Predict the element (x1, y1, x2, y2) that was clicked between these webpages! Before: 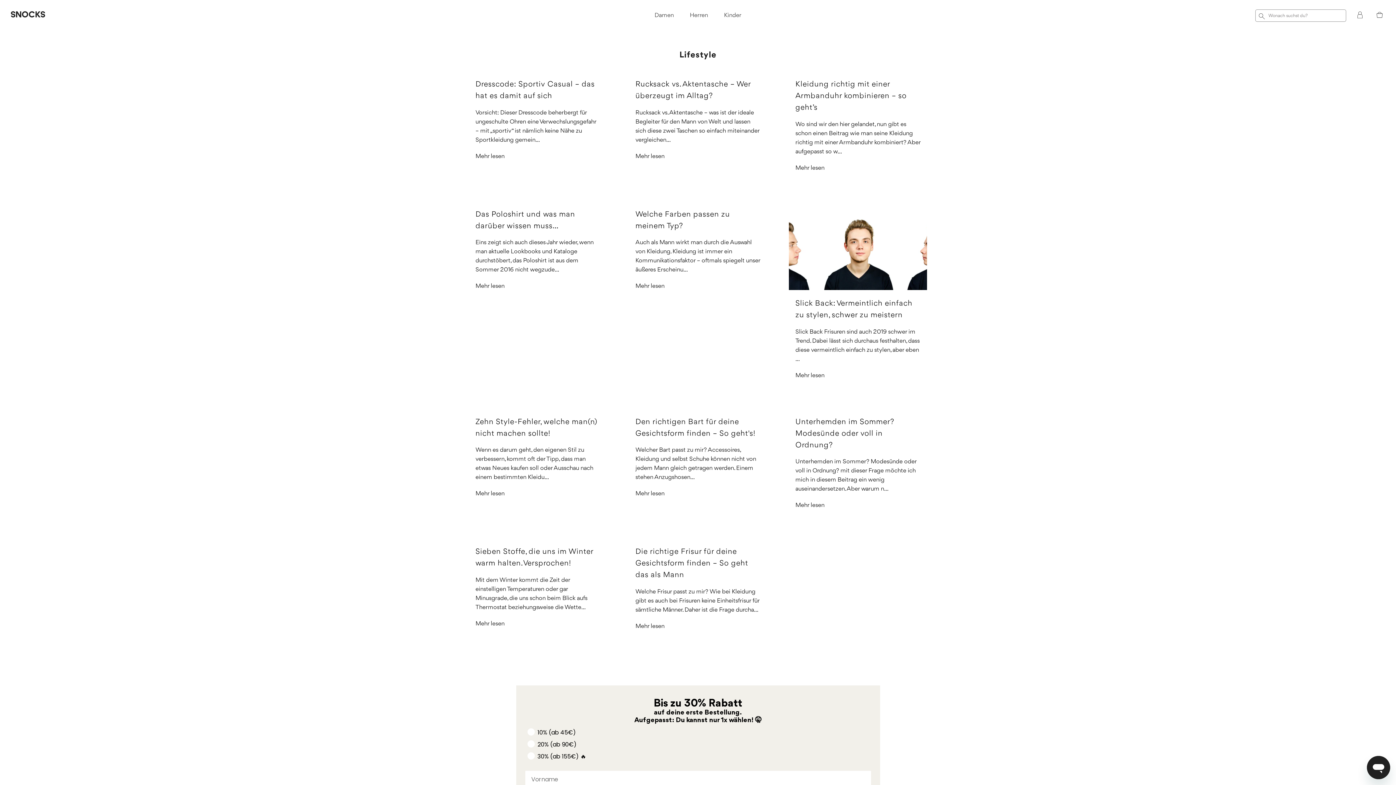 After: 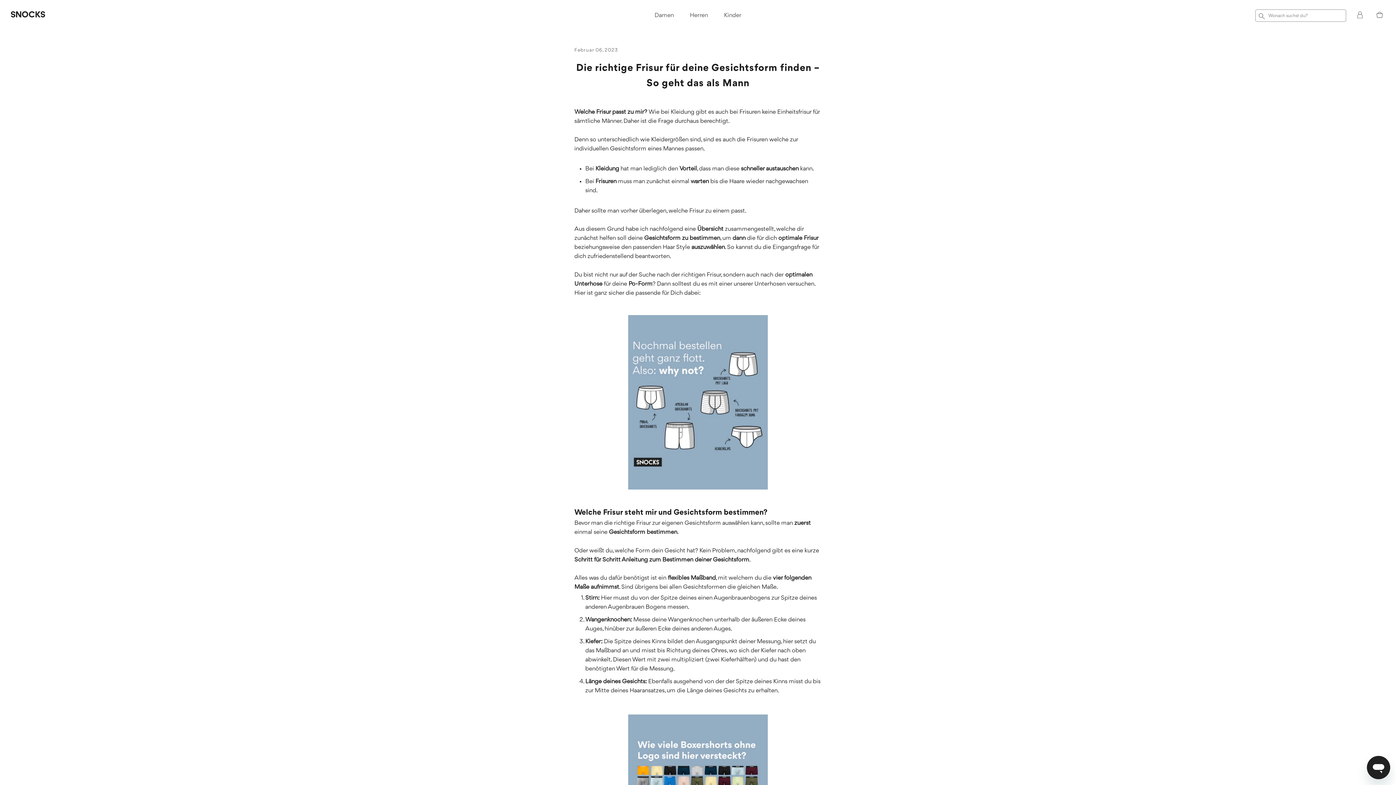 Action: label: Mehr lesen bbox: (635, 622, 664, 631)